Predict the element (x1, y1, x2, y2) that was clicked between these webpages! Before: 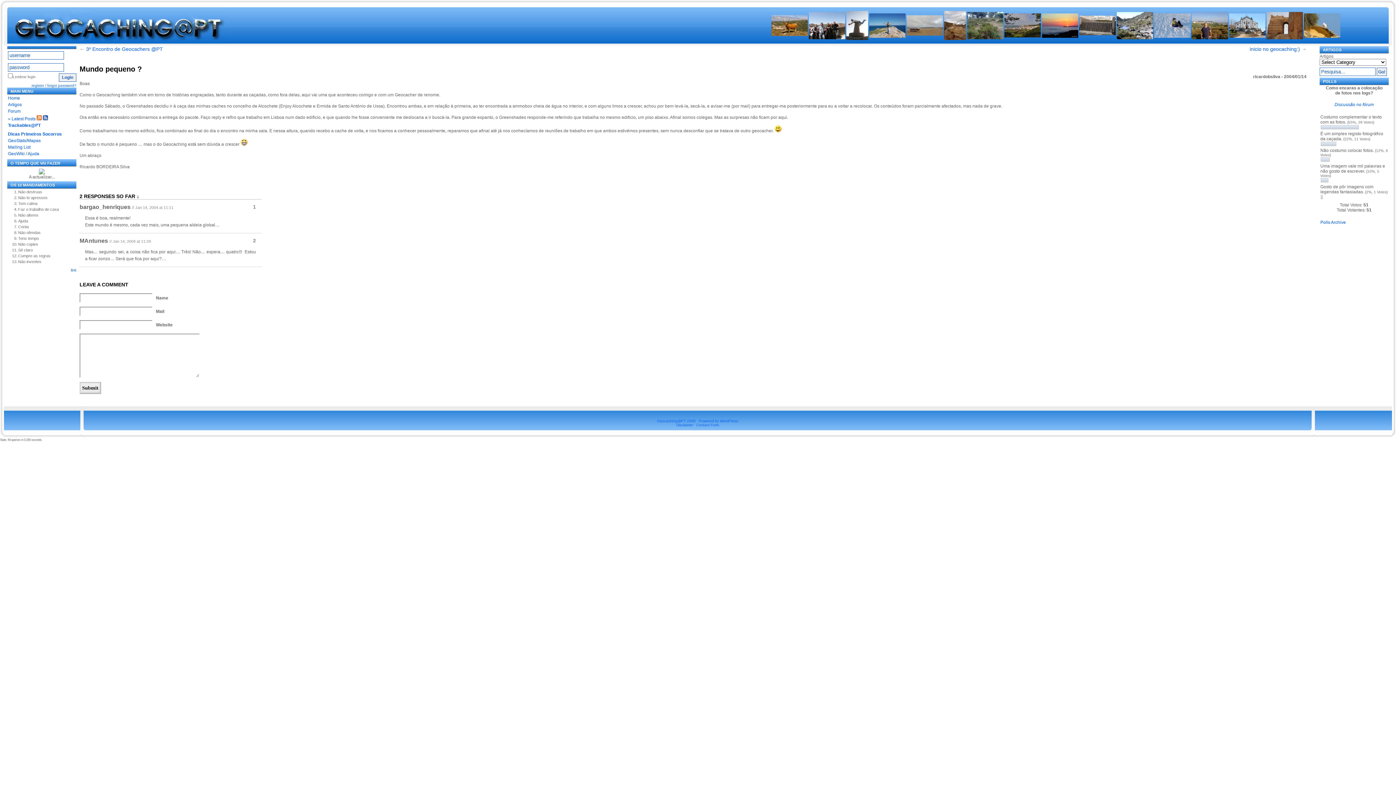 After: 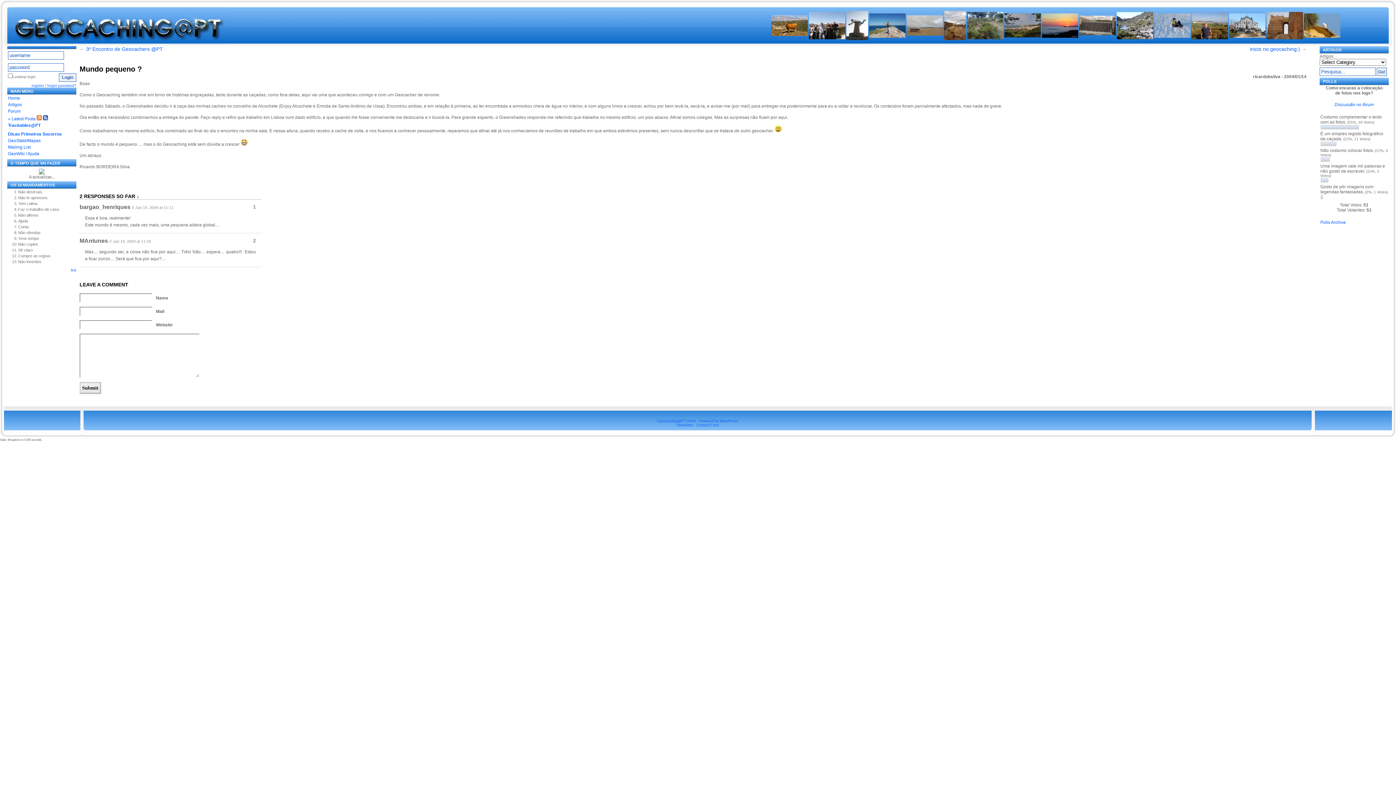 Action: bbox: (907, 30, 943, 34)